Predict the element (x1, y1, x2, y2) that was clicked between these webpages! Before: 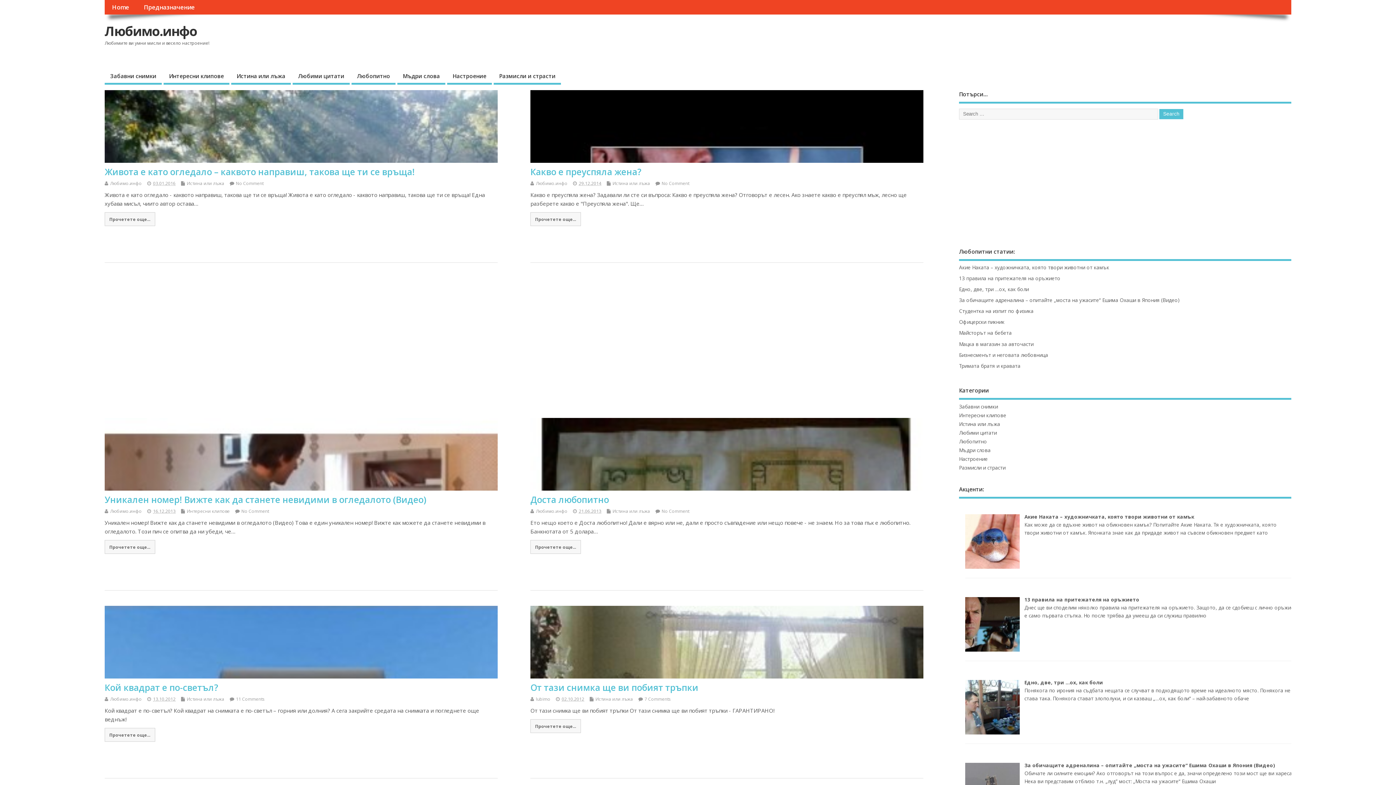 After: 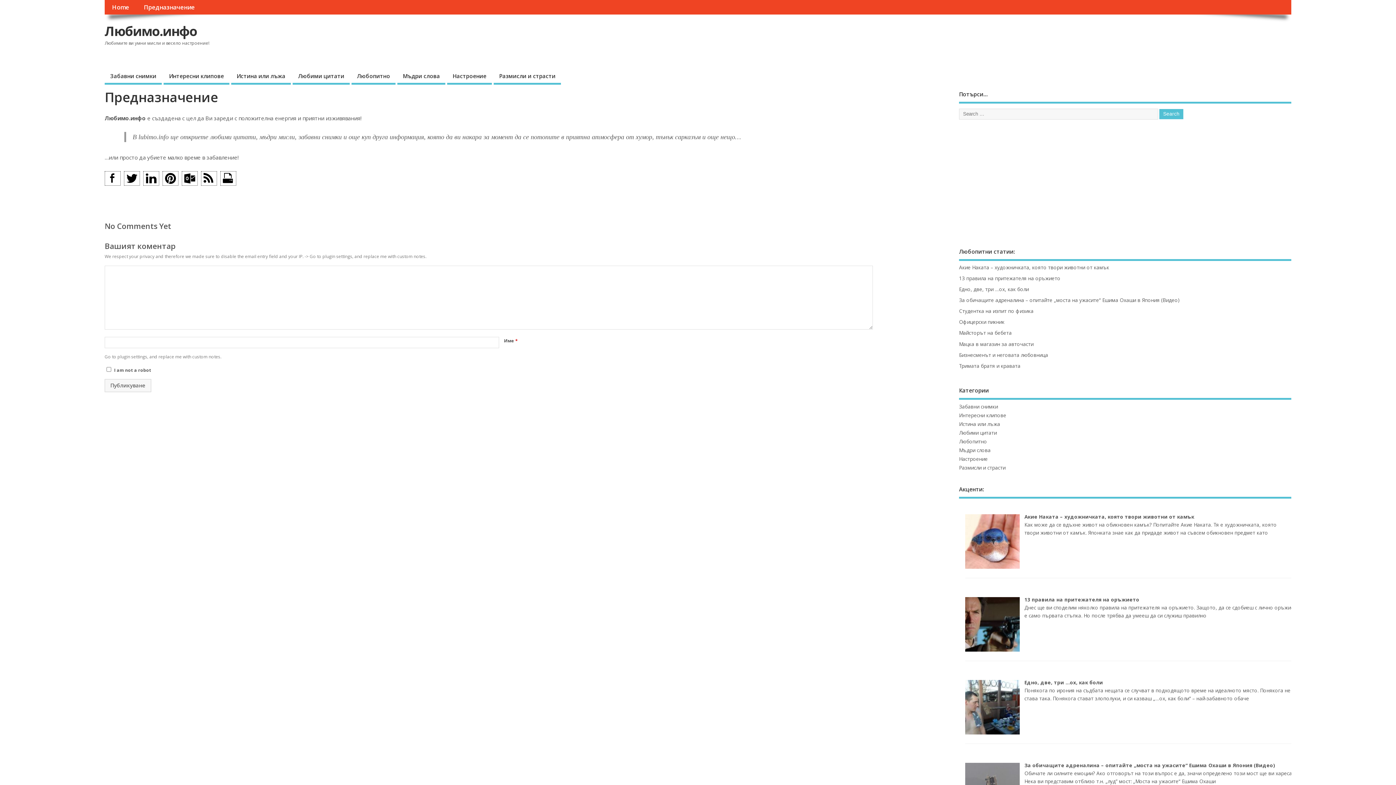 Action: label: Предназначение bbox: (136, 0, 202, 14)